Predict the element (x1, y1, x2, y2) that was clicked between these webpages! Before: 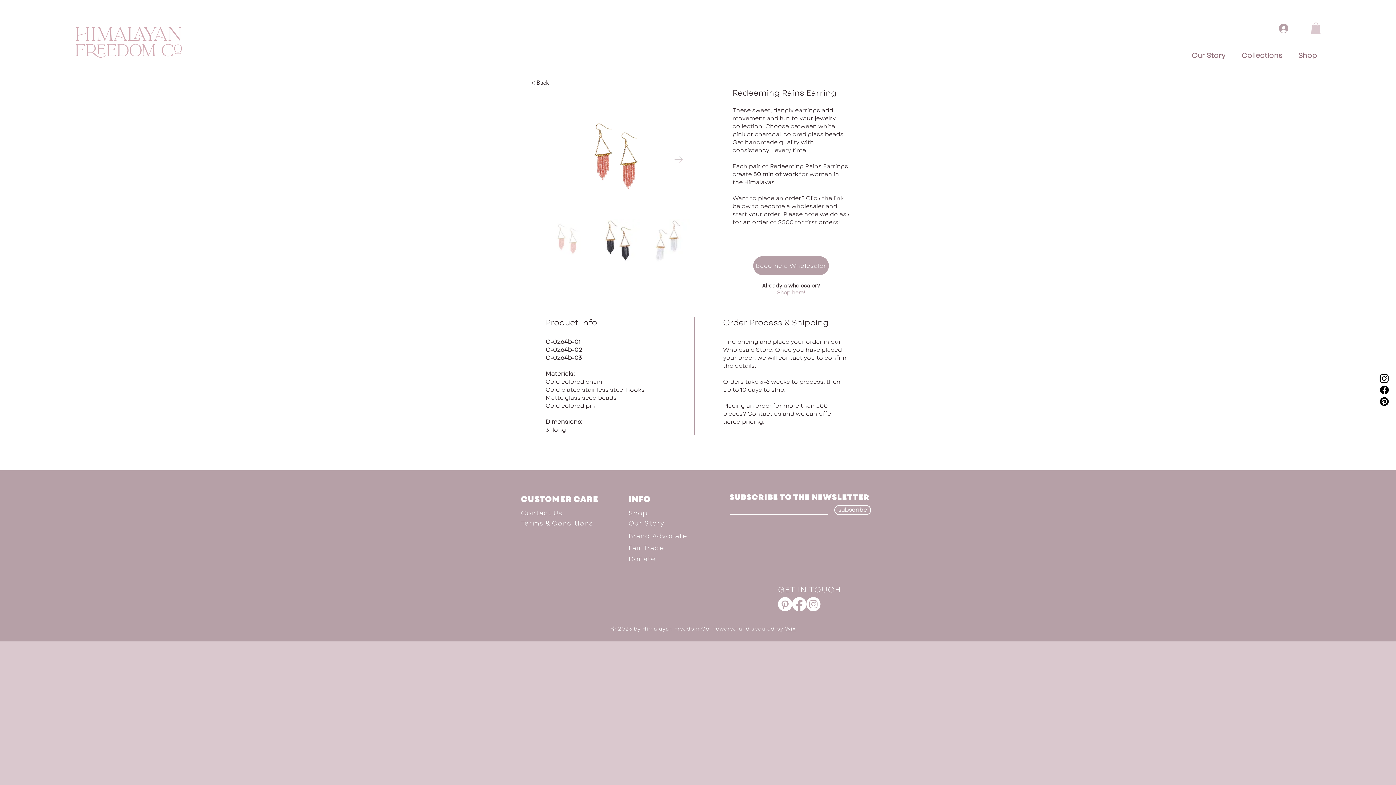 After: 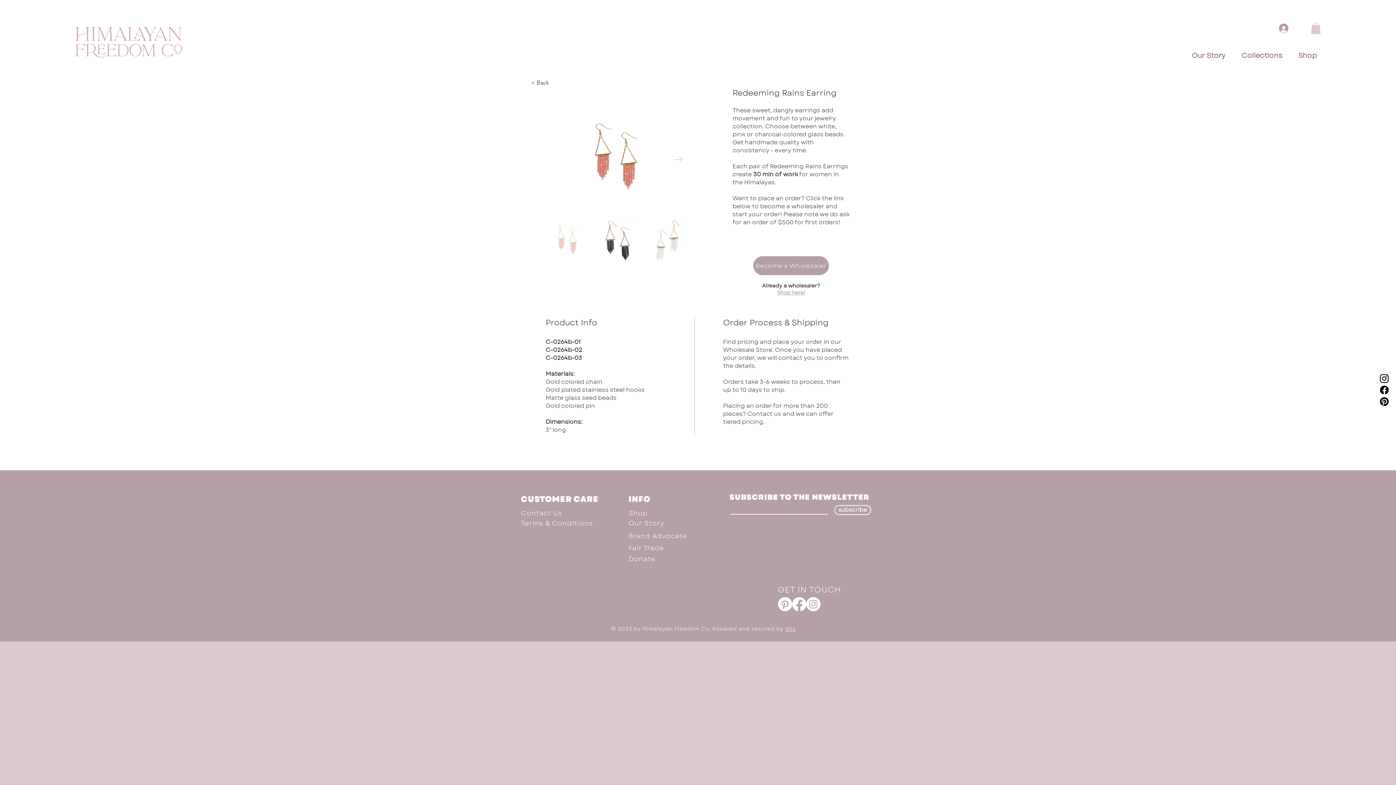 Action: bbox: (806, 597, 820, 611) label: Instagram